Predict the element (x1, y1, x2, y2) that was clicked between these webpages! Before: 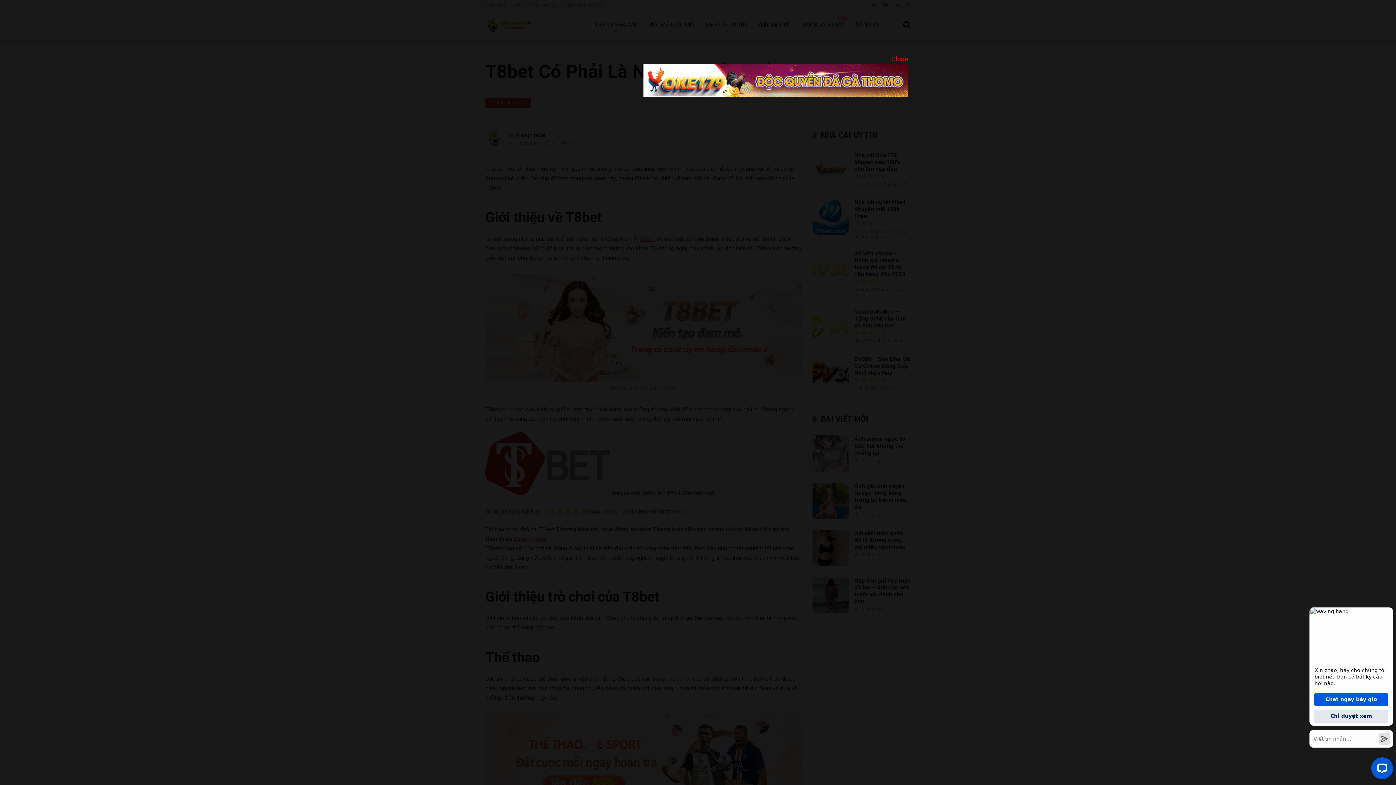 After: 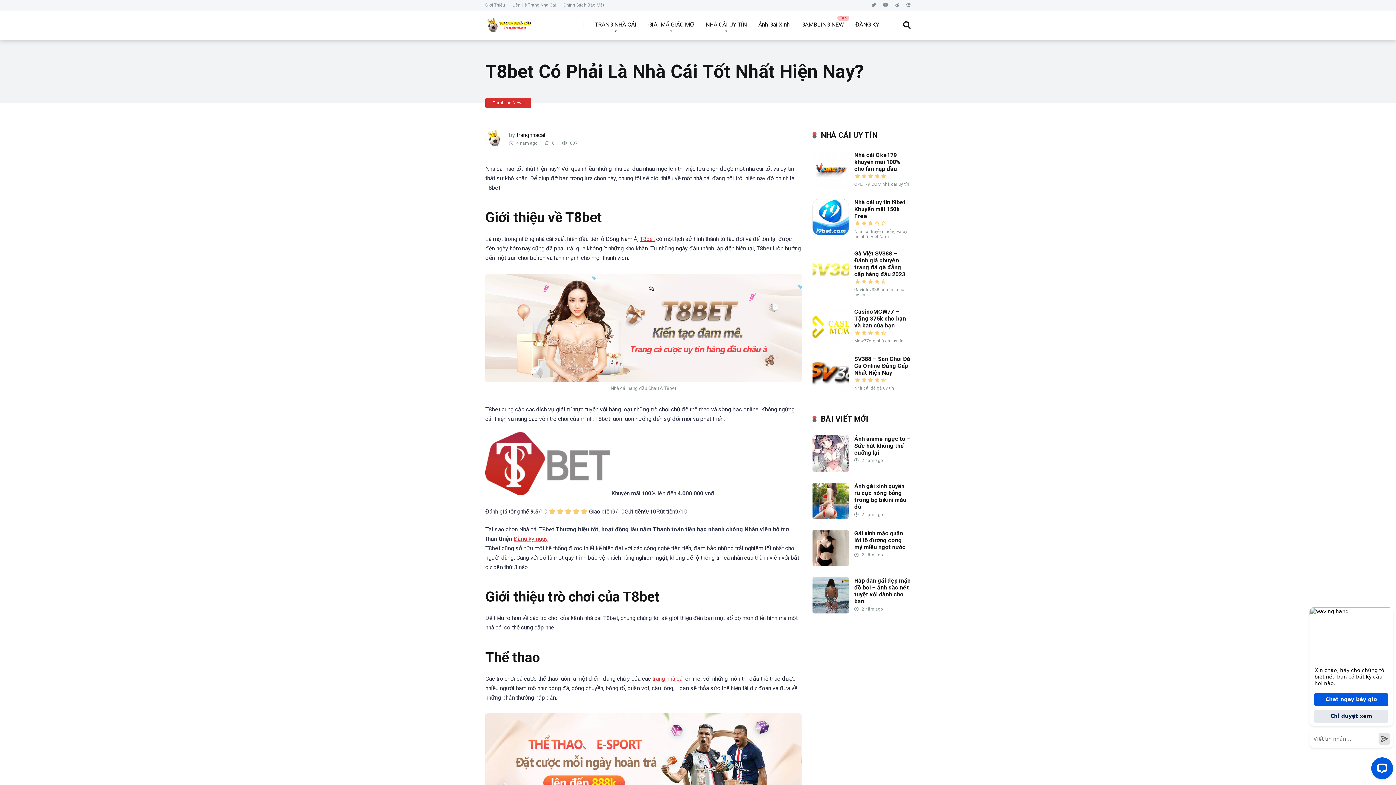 Action: bbox: (891, 54, 908, 64) label: Close